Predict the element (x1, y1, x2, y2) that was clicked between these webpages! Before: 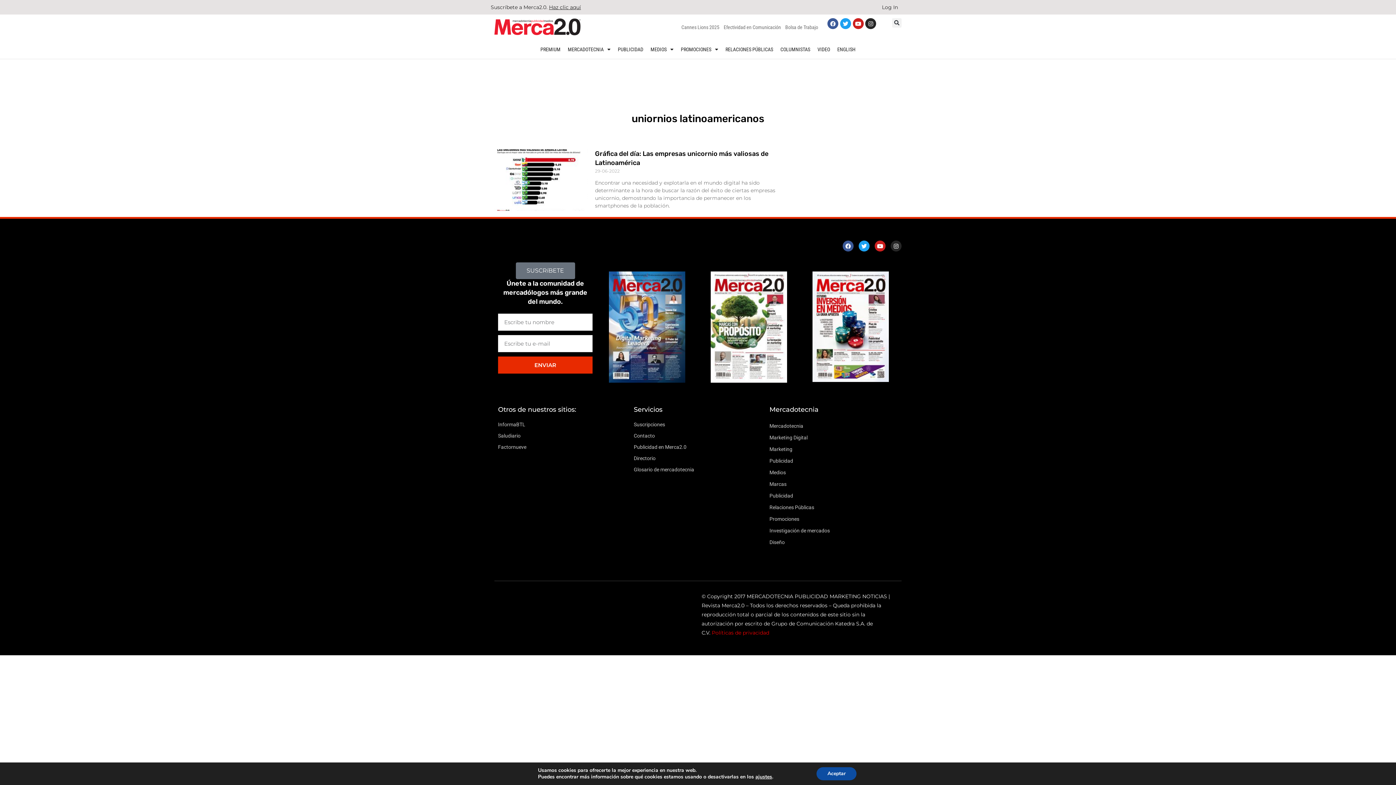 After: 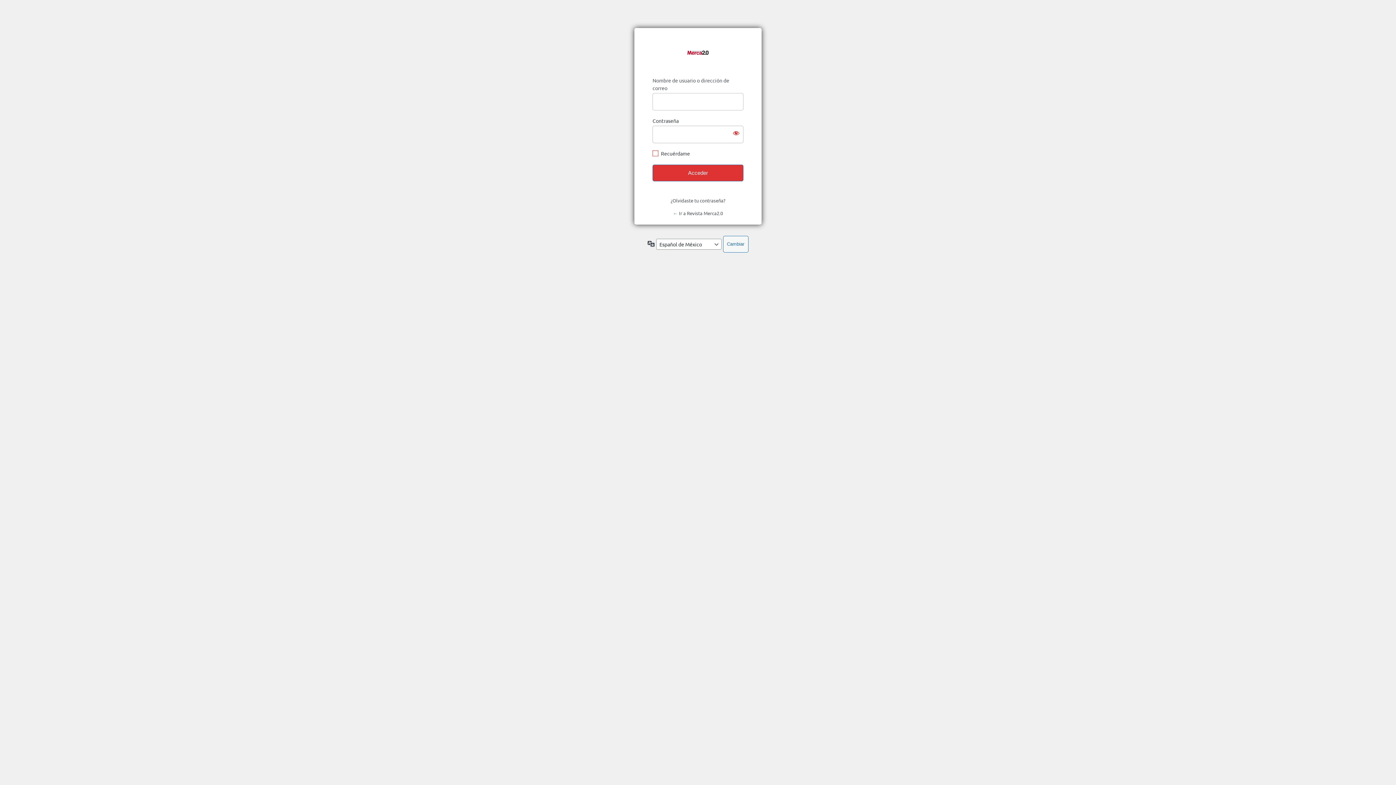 Action: label: Log In bbox: (878, 3, 901, 10)